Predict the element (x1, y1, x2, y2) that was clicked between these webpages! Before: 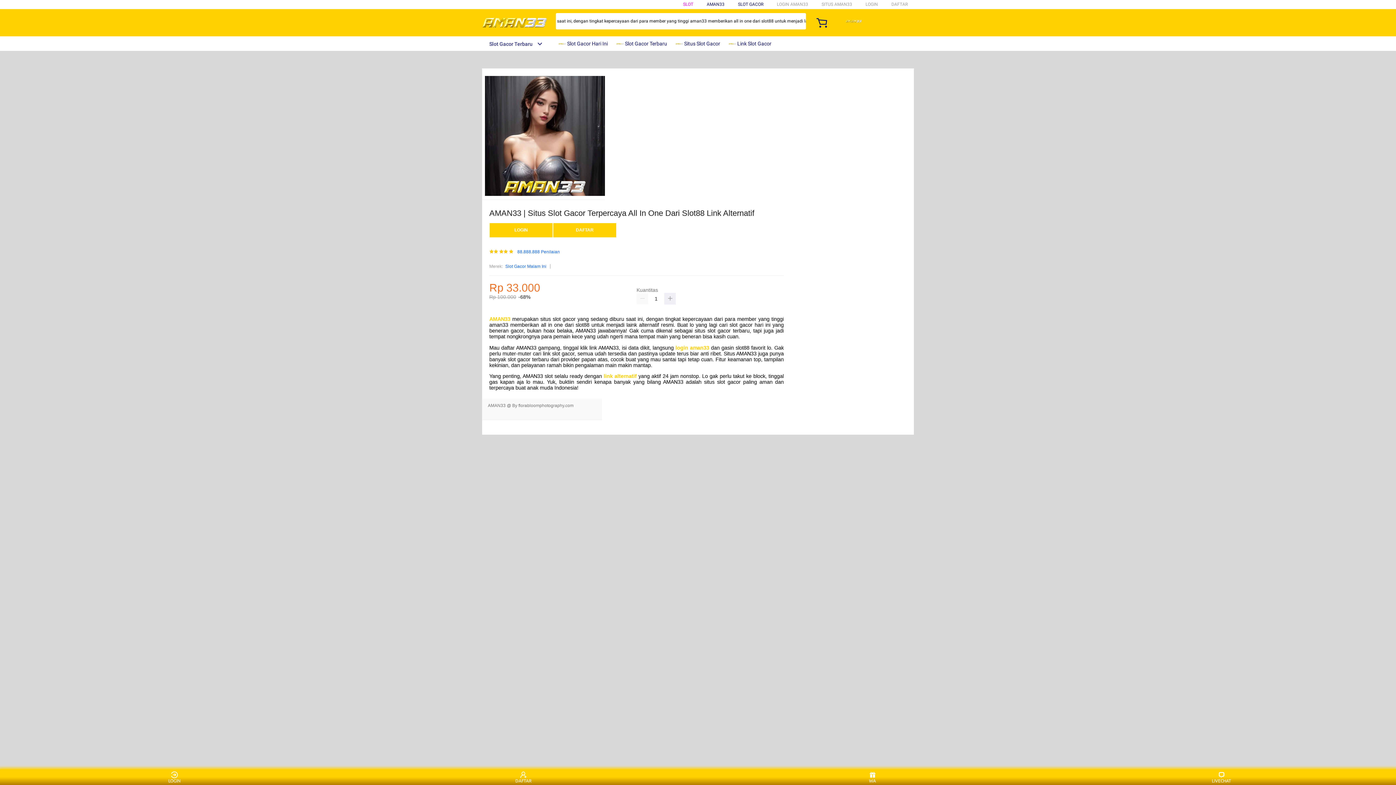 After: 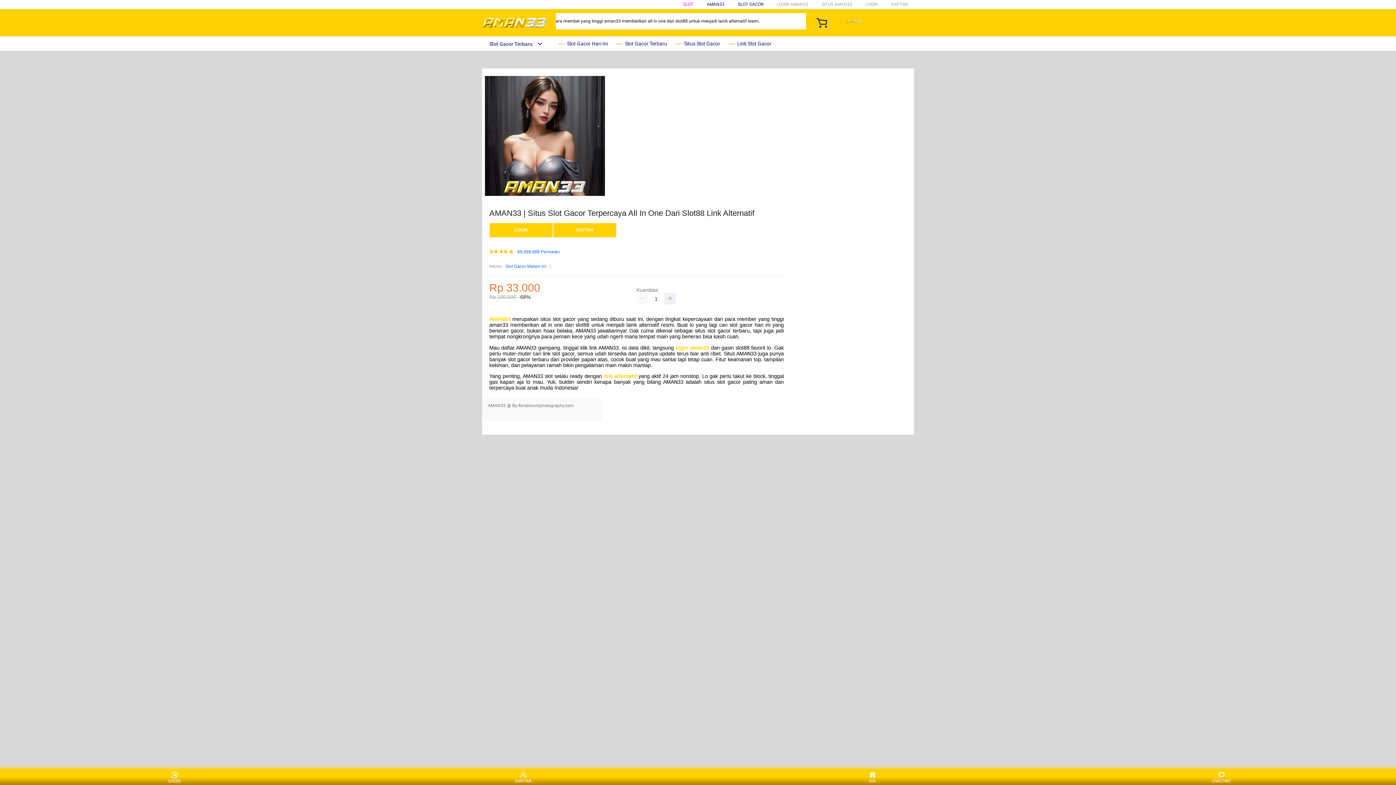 Action: label: SLOT GACOR bbox: (738, 1, 763, 6)